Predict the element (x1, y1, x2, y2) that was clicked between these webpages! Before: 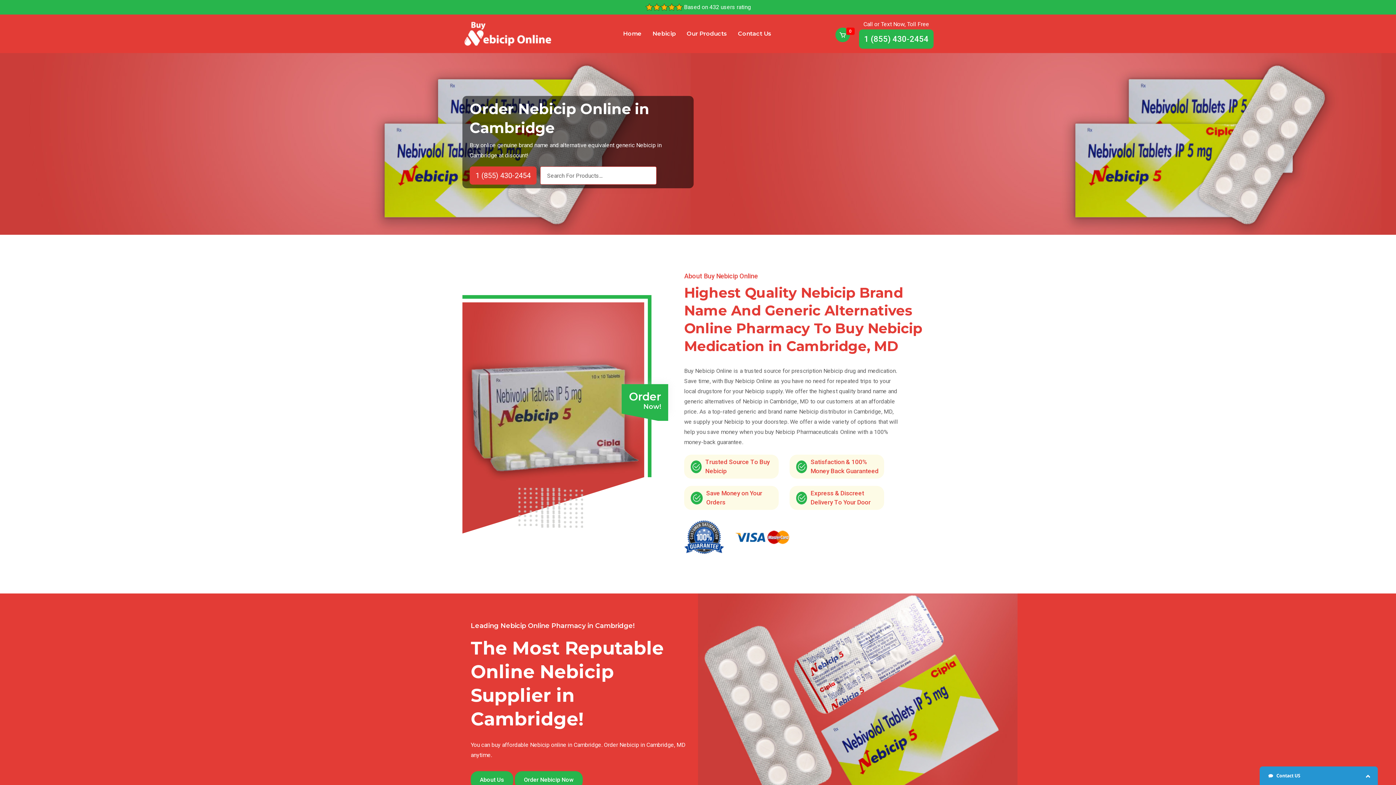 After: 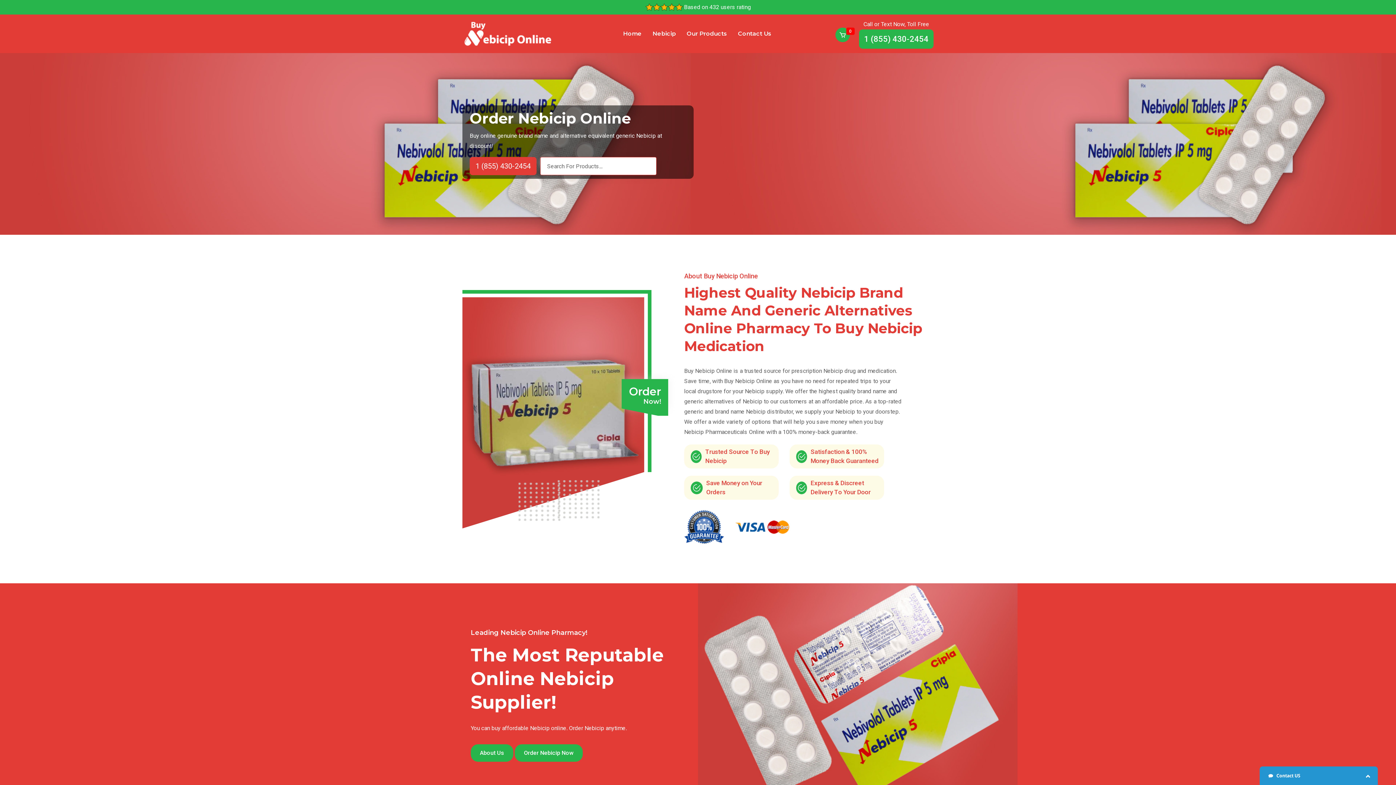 Action: bbox: (623, 29, 641, 38) label: Home